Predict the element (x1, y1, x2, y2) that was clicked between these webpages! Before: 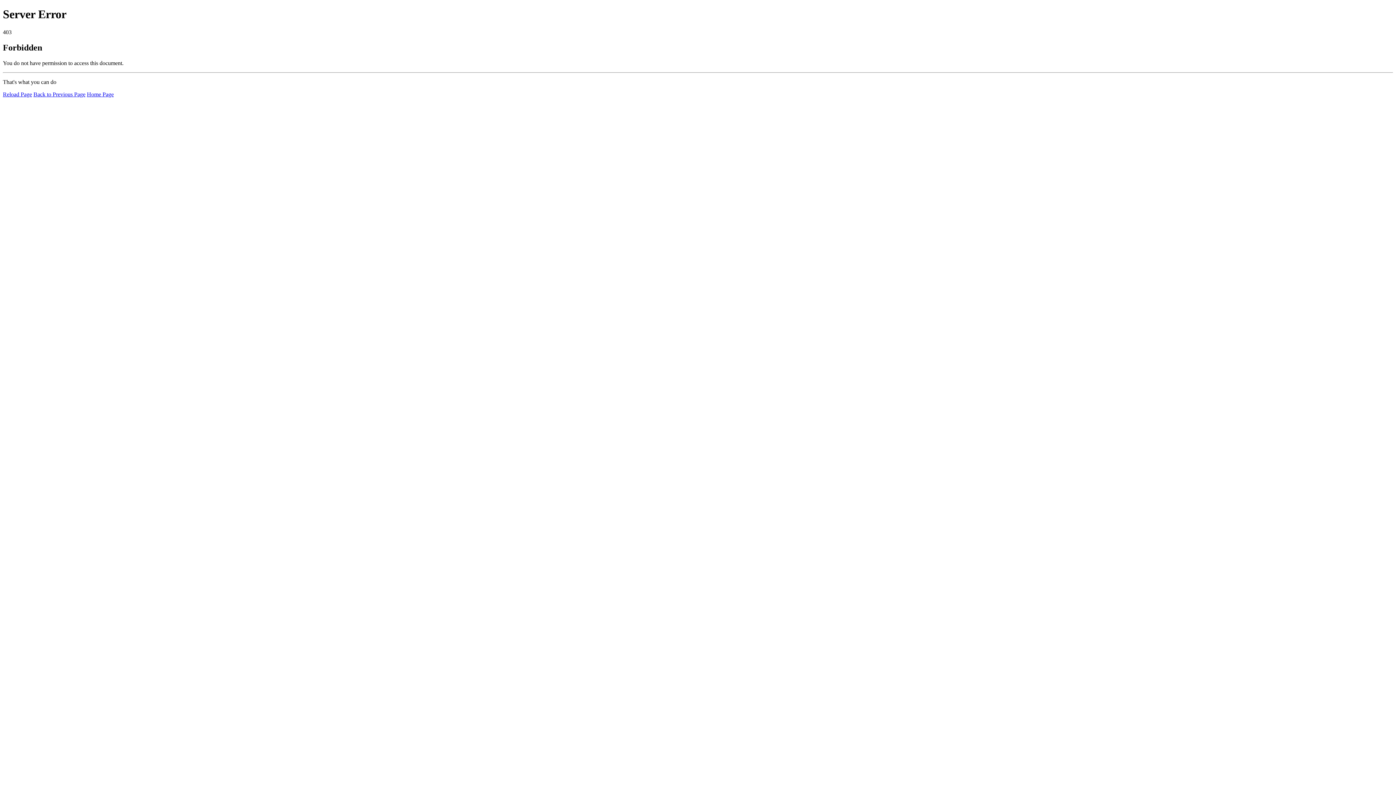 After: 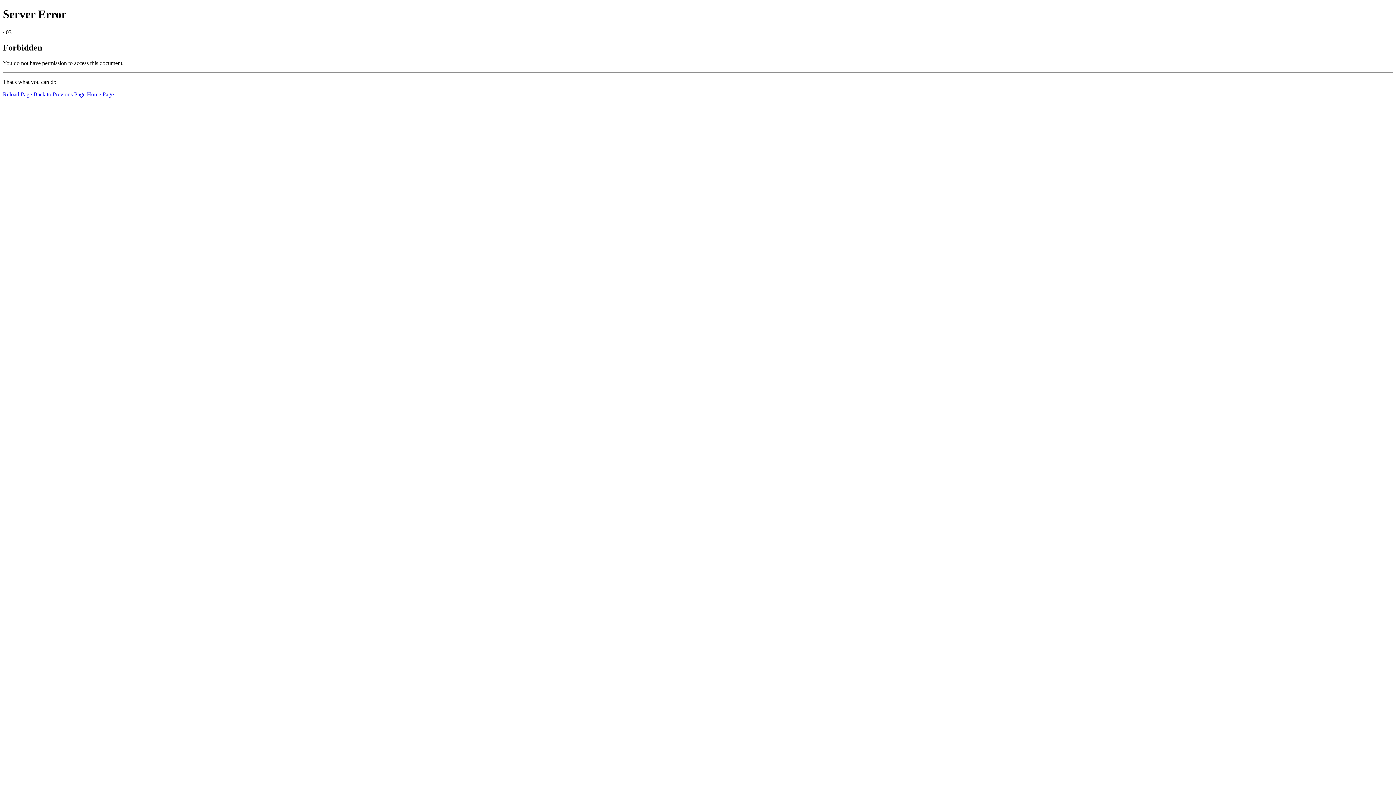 Action: label: Reload Page bbox: (2, 91, 32, 97)